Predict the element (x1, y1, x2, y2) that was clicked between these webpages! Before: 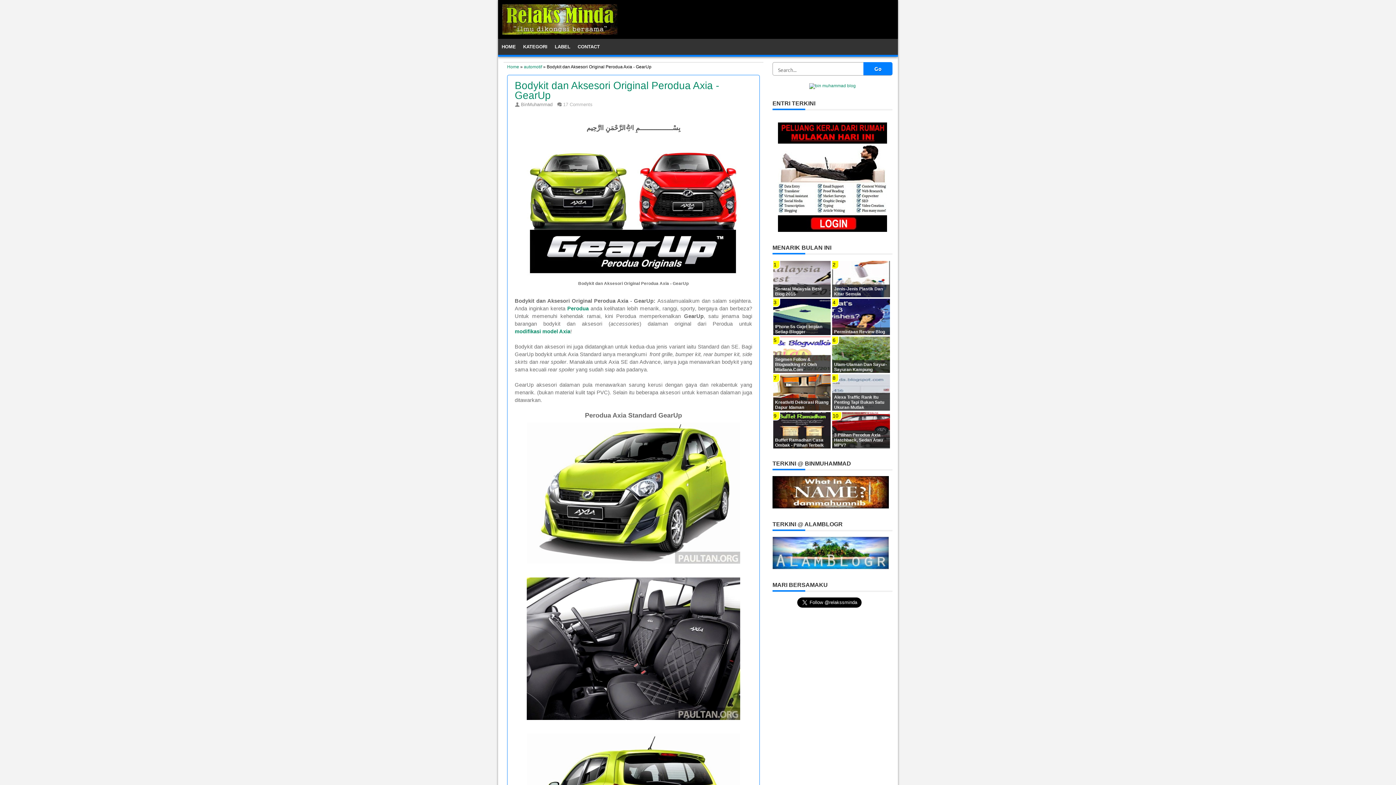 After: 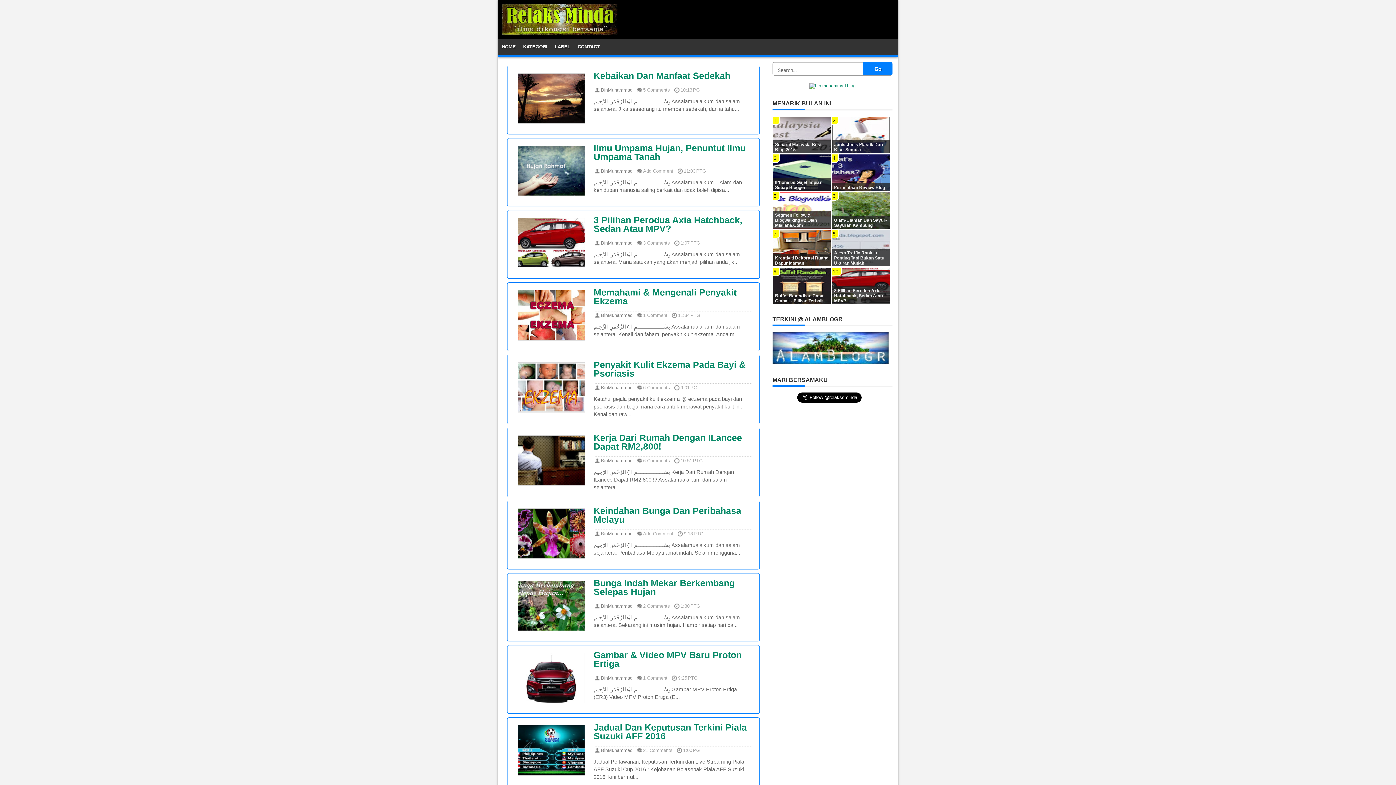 Action: label: HOME bbox: (498, 38, 519, 54)